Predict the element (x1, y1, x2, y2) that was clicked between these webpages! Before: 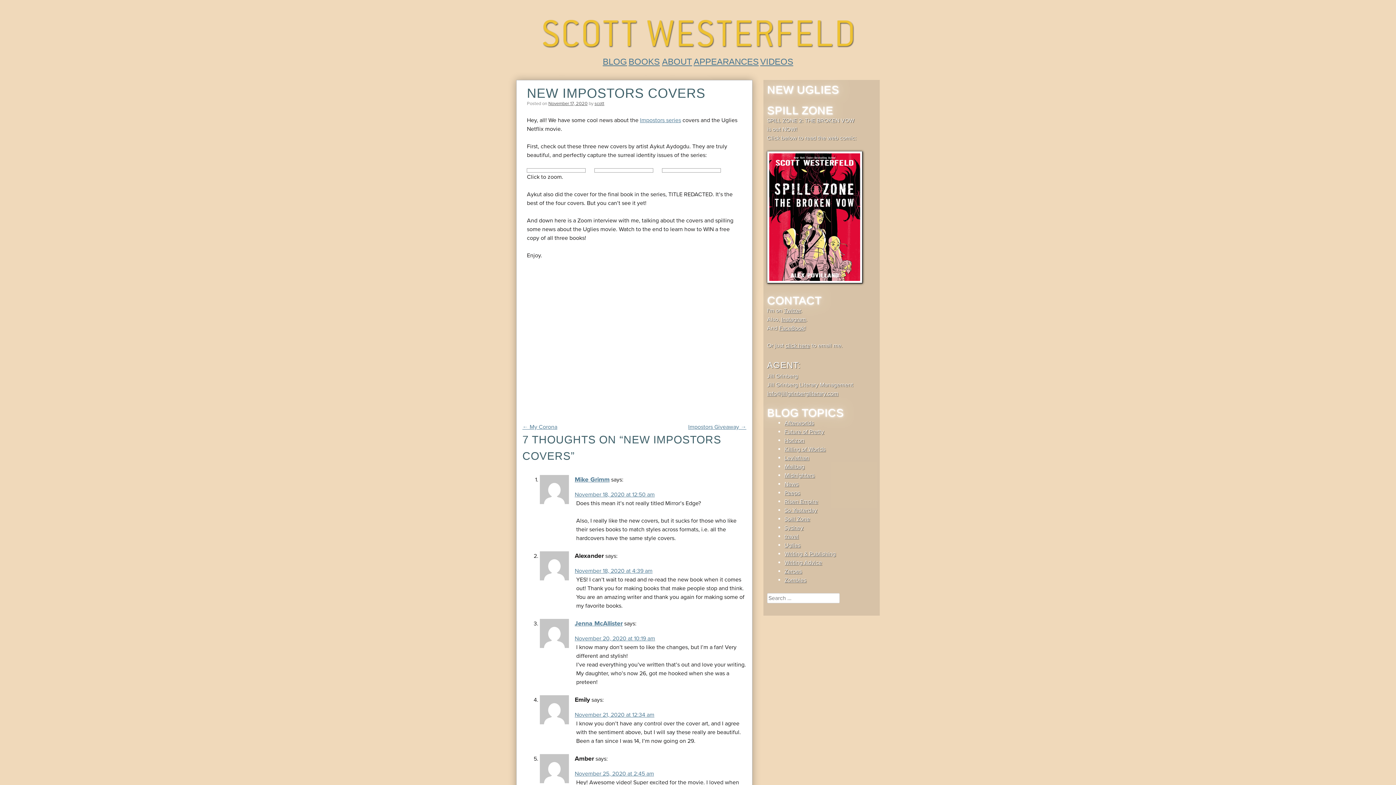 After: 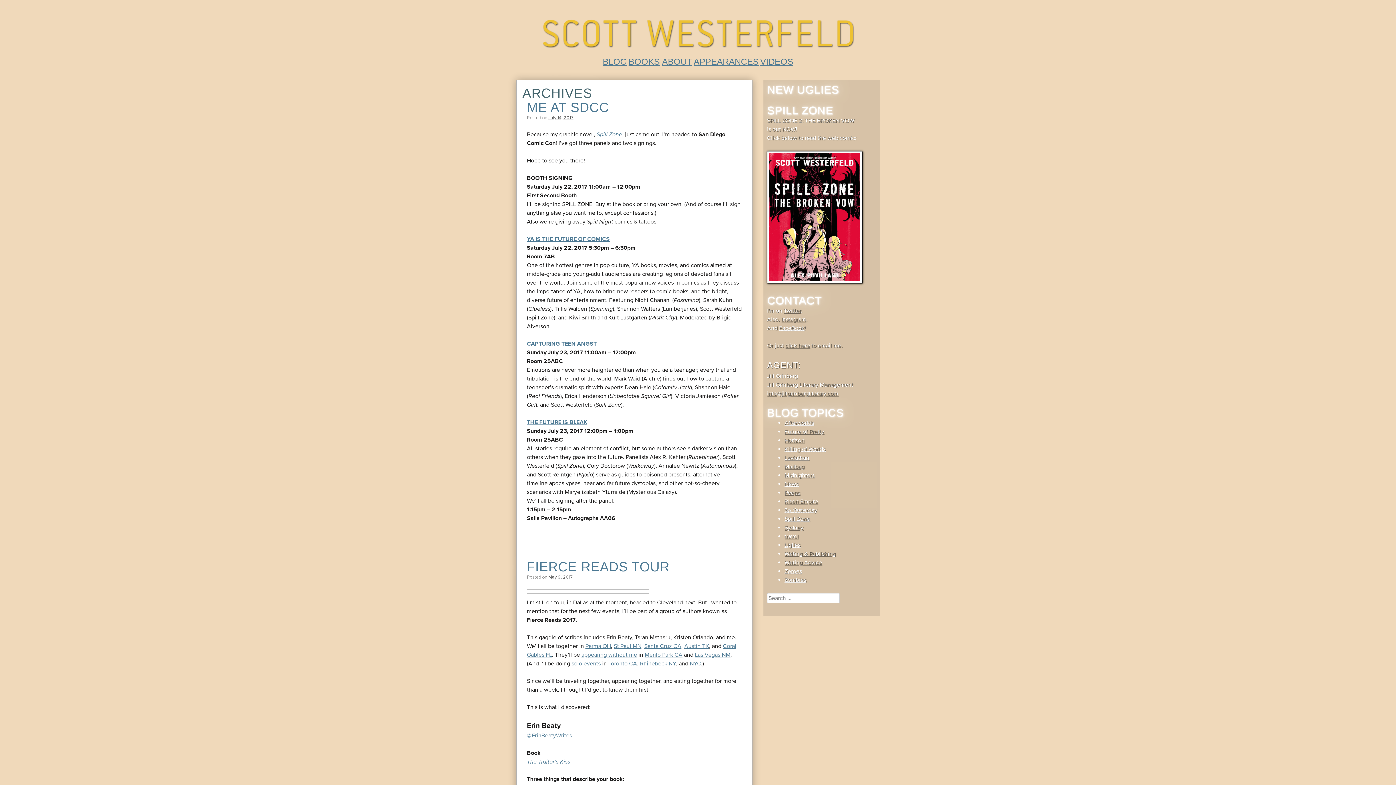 Action: label: Spill Zone bbox: (784, 515, 810, 522)